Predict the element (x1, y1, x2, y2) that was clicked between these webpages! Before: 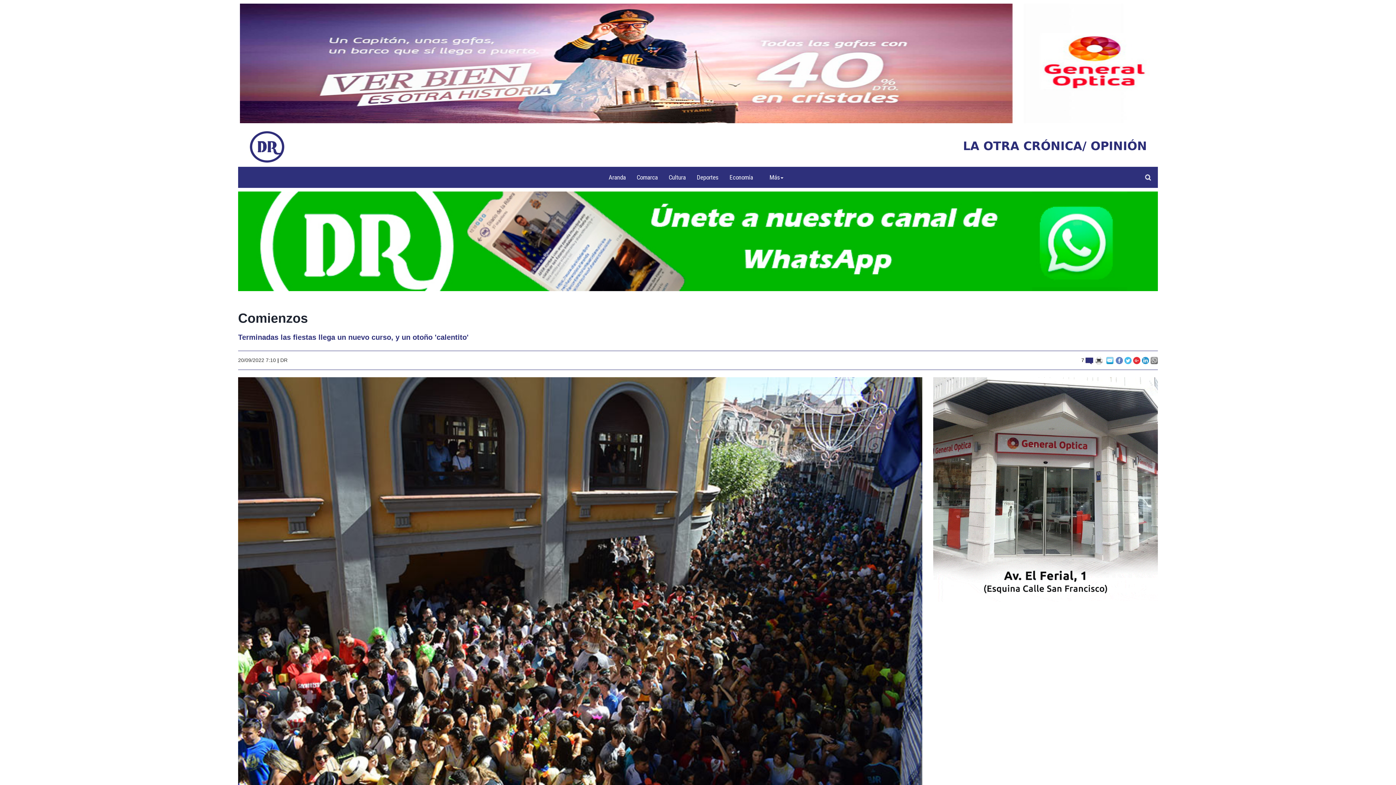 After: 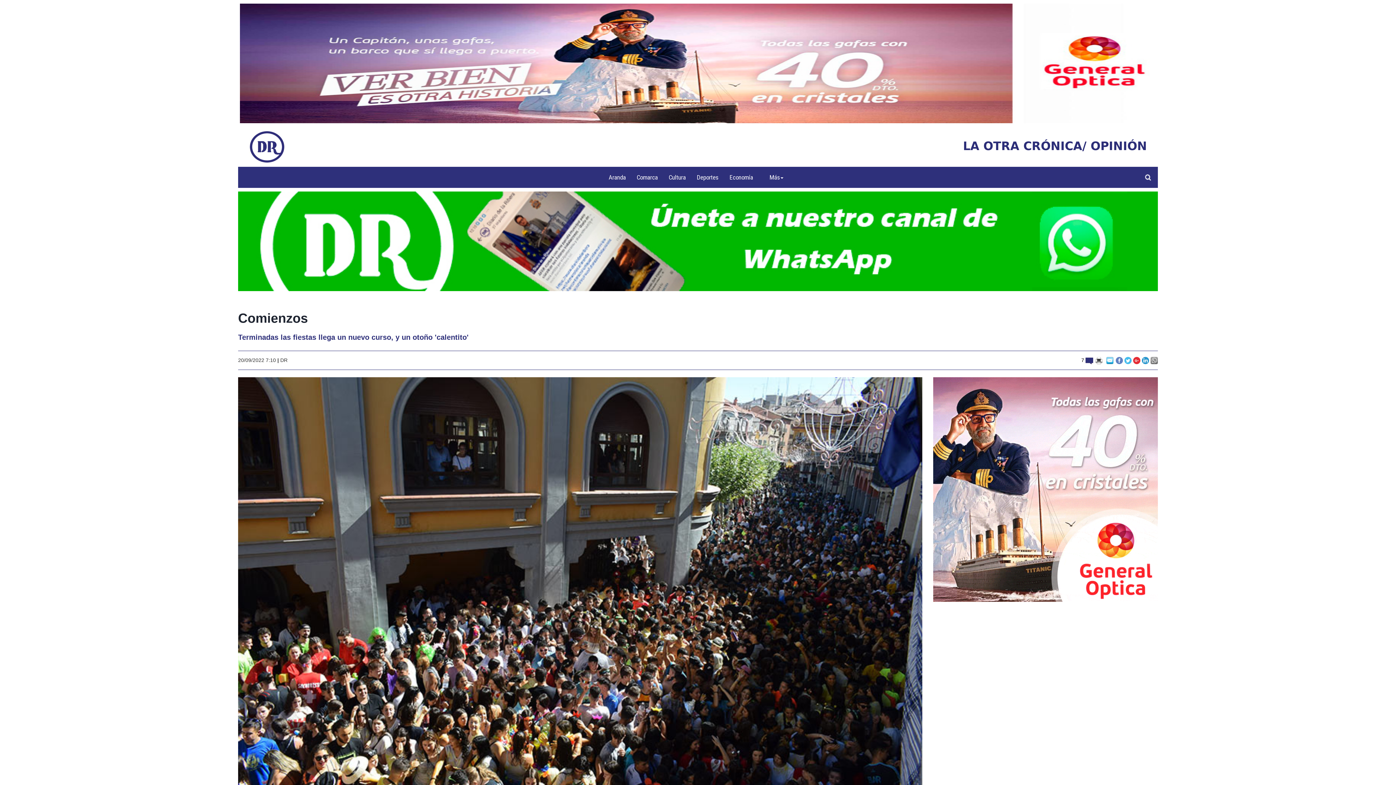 Action: bbox: (1115, 357, 1123, 363)